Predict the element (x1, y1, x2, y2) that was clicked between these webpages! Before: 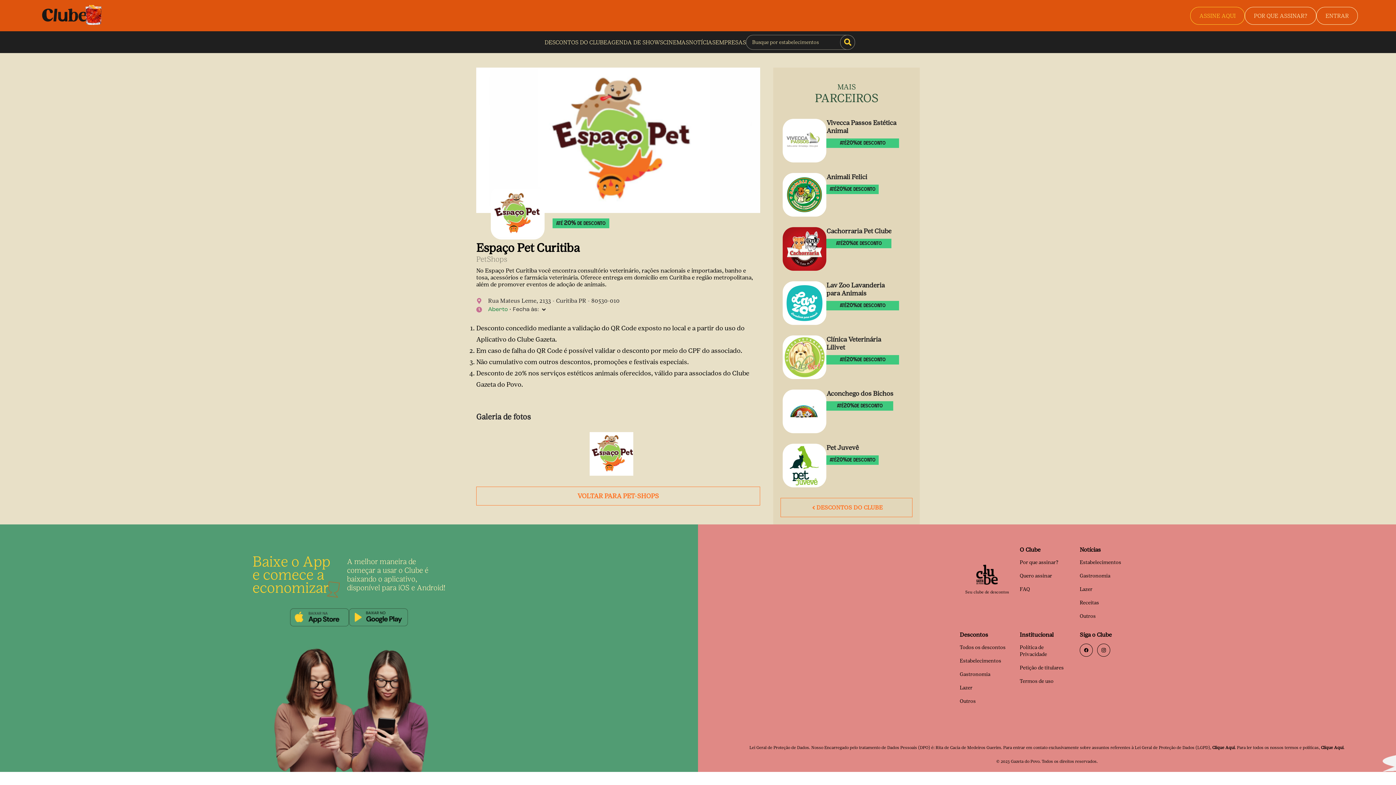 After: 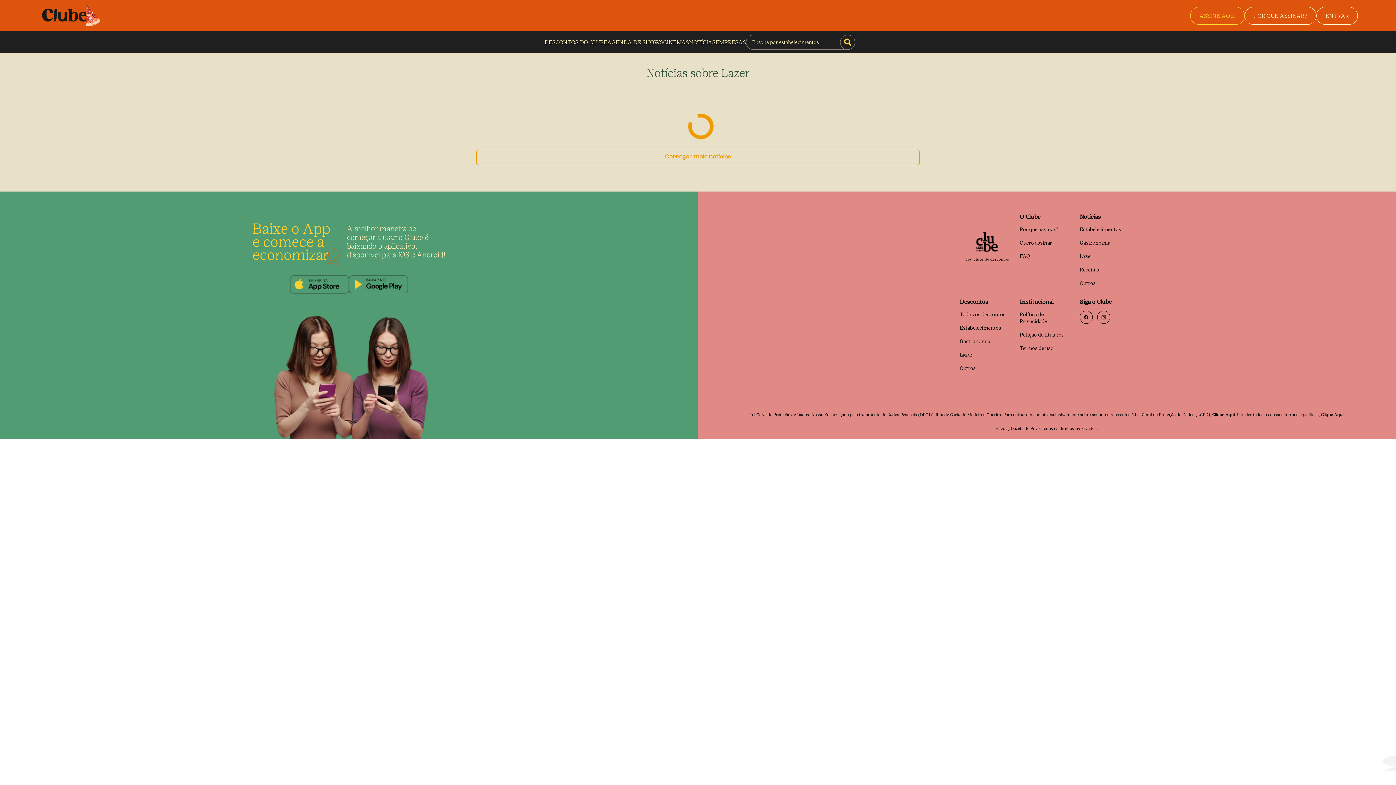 Action: bbox: (1080, 586, 1092, 592) label: Lazer